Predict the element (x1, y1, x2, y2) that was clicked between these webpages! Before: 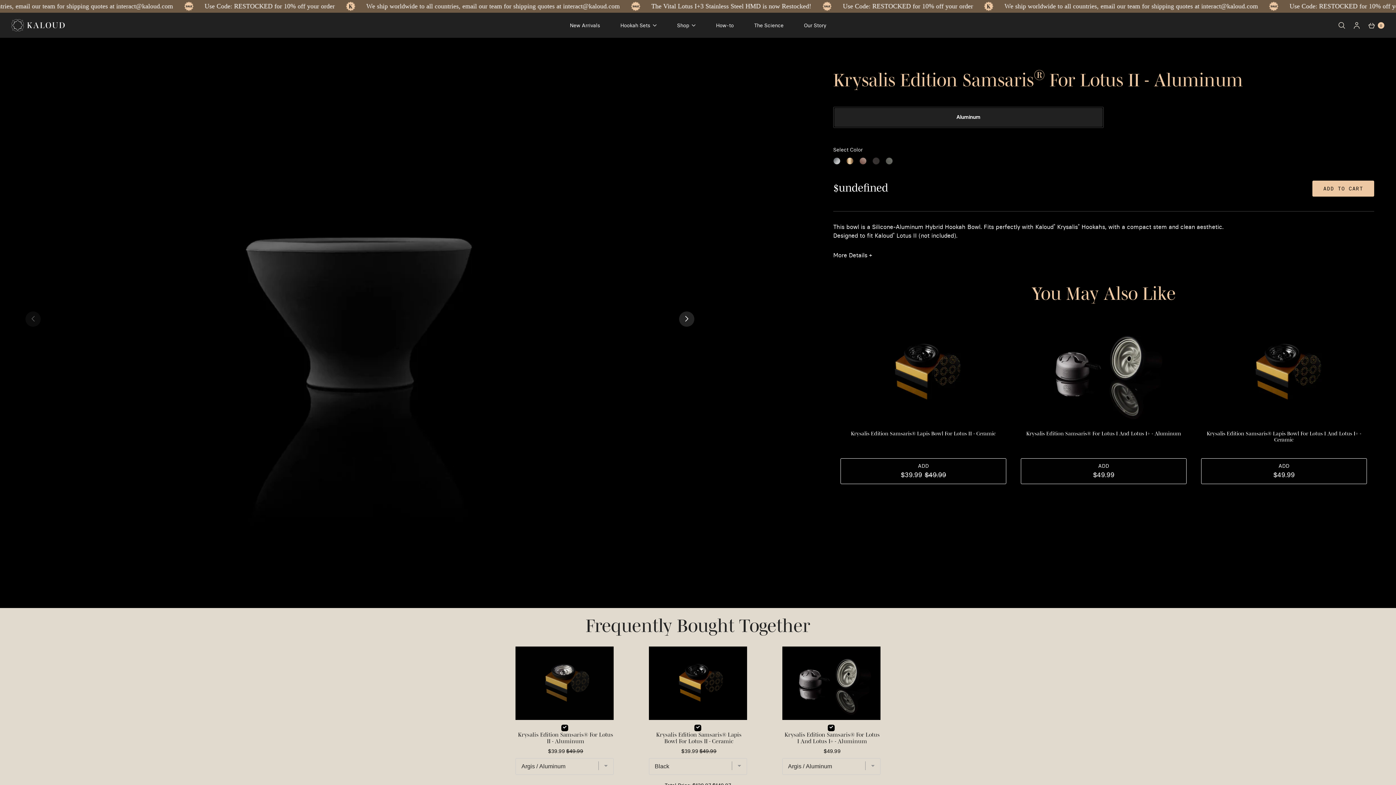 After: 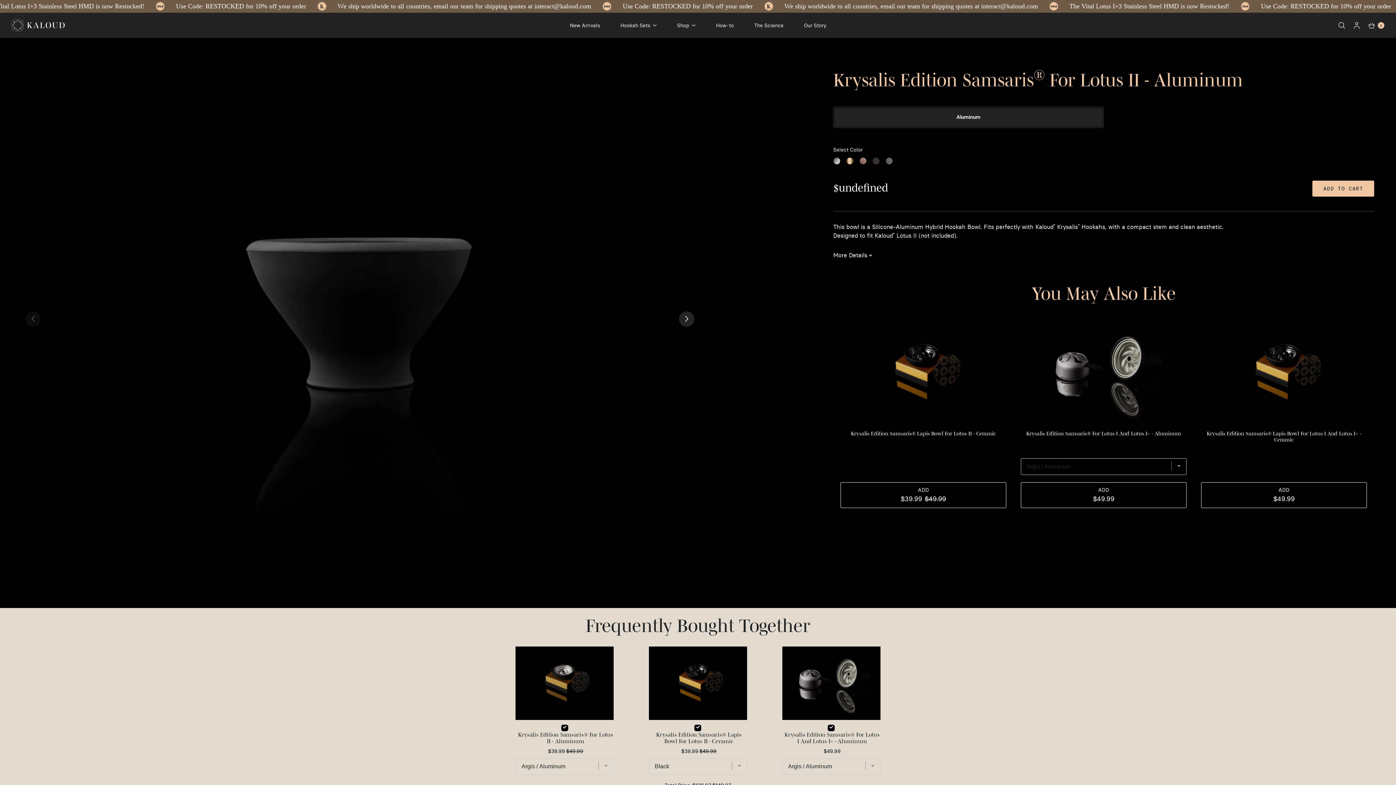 Action: label: ADD
$49.99 bbox: (1021, 458, 1186, 484)